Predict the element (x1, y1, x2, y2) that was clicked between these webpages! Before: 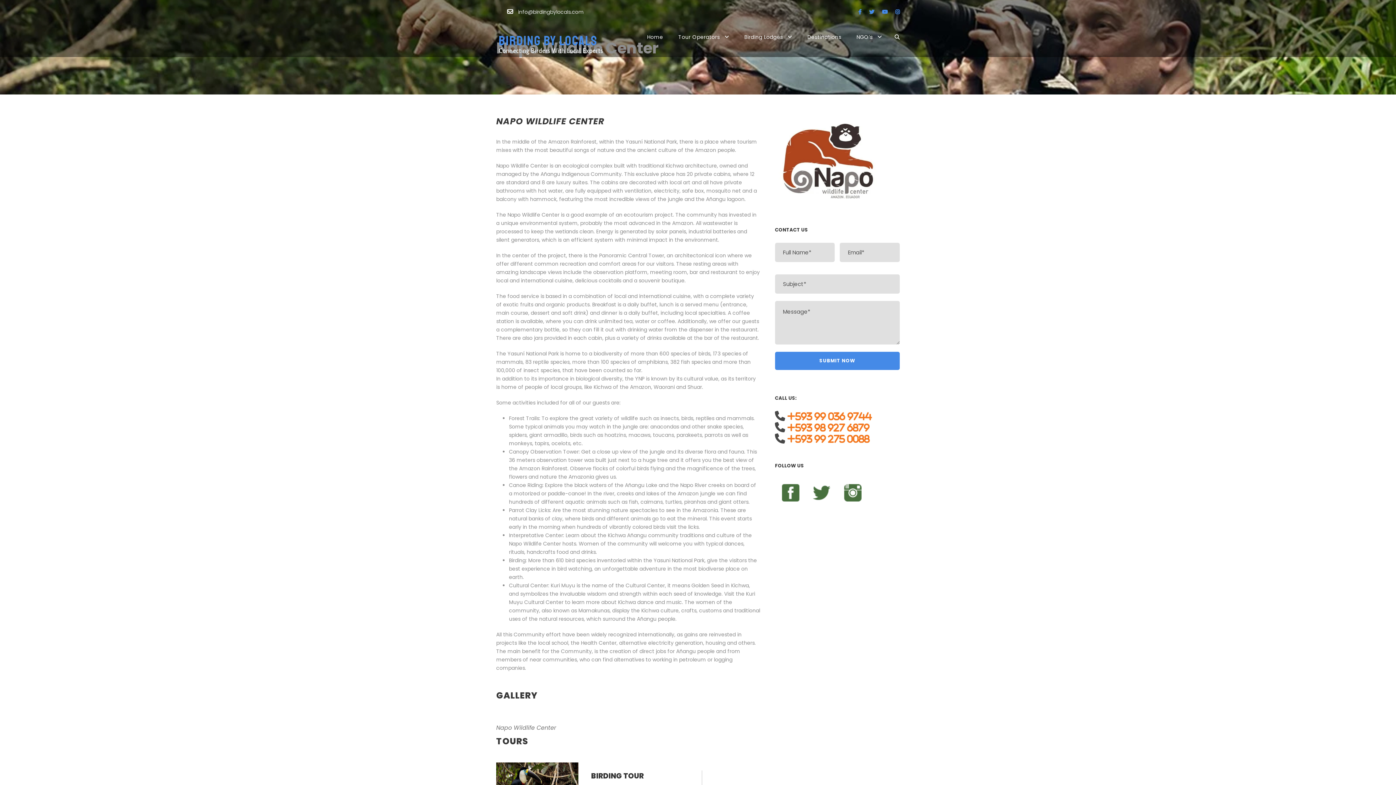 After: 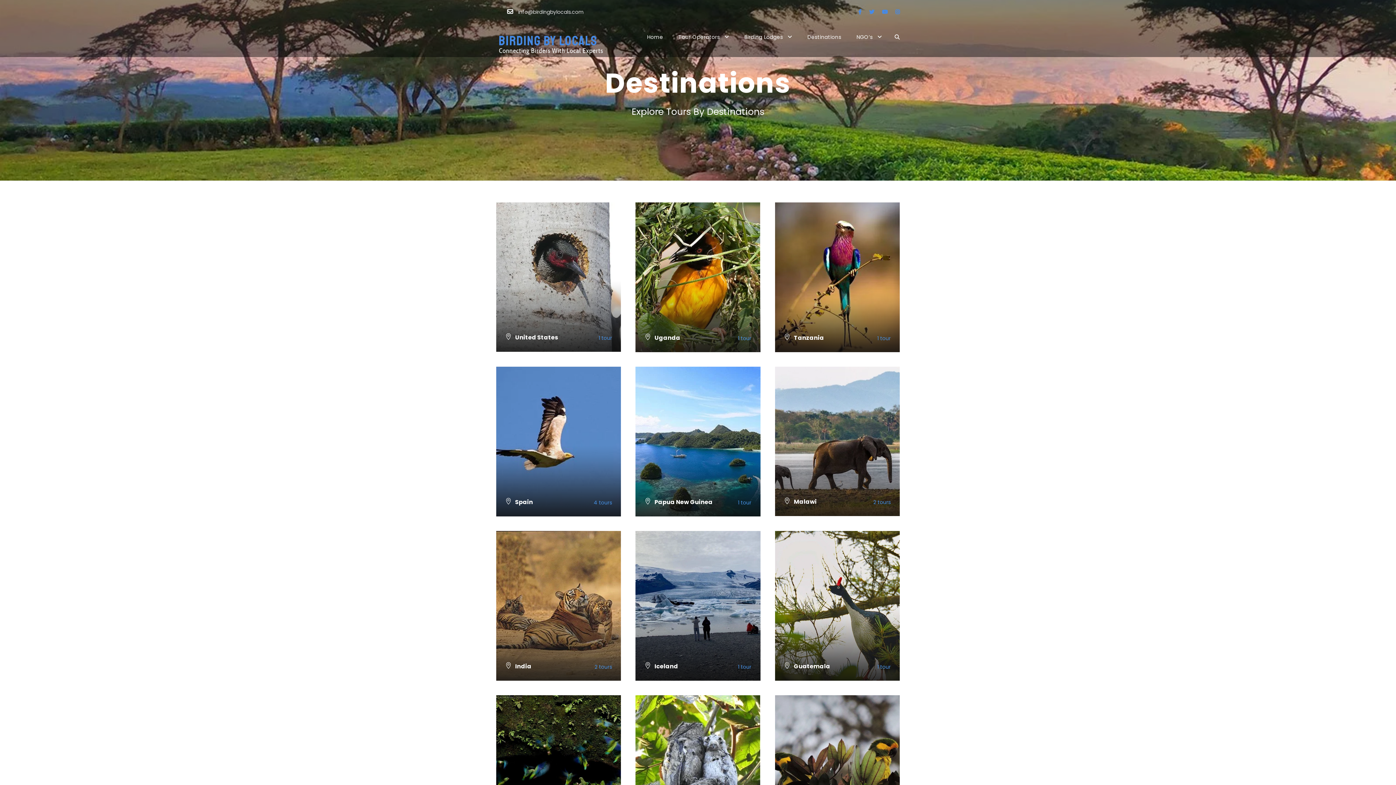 Action: label: Destinations bbox: (807, 33, 841, 53)